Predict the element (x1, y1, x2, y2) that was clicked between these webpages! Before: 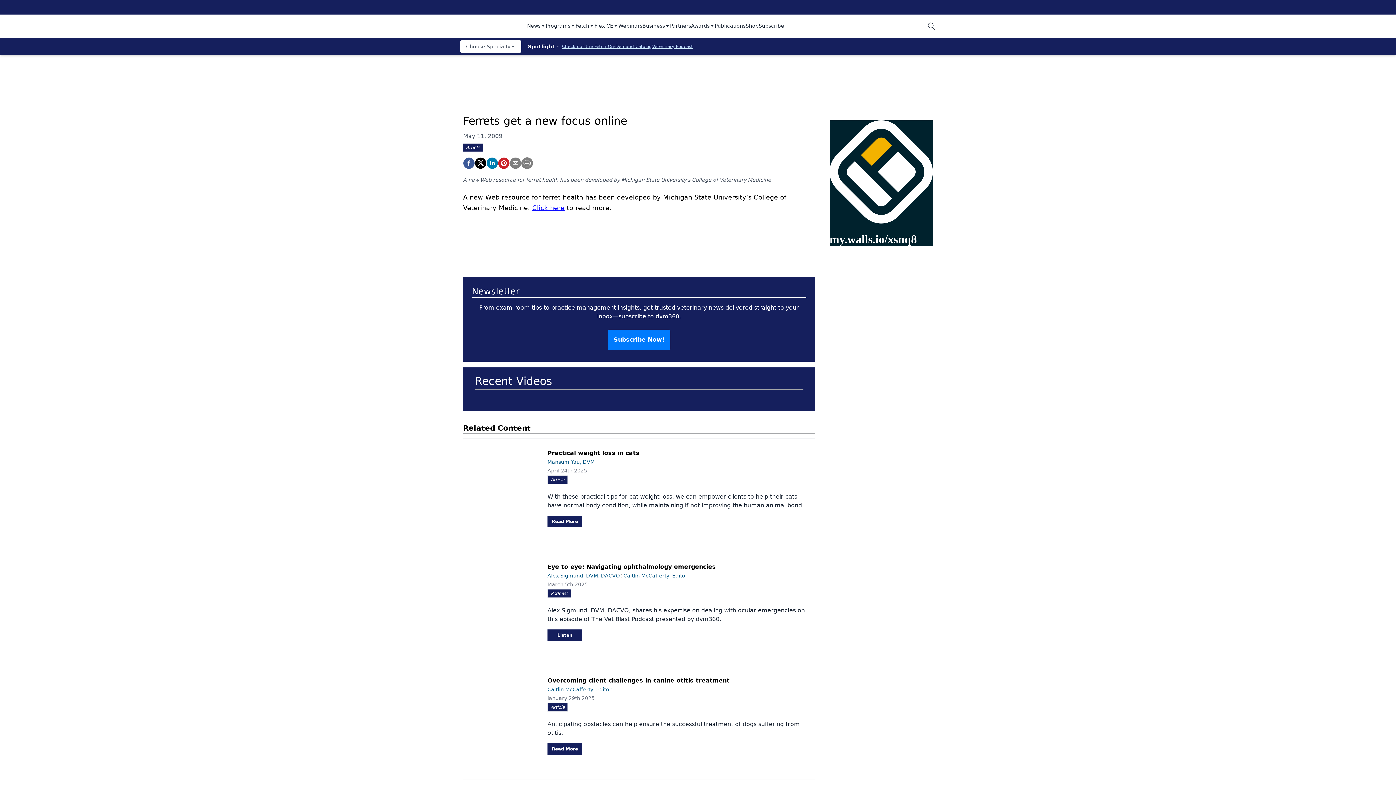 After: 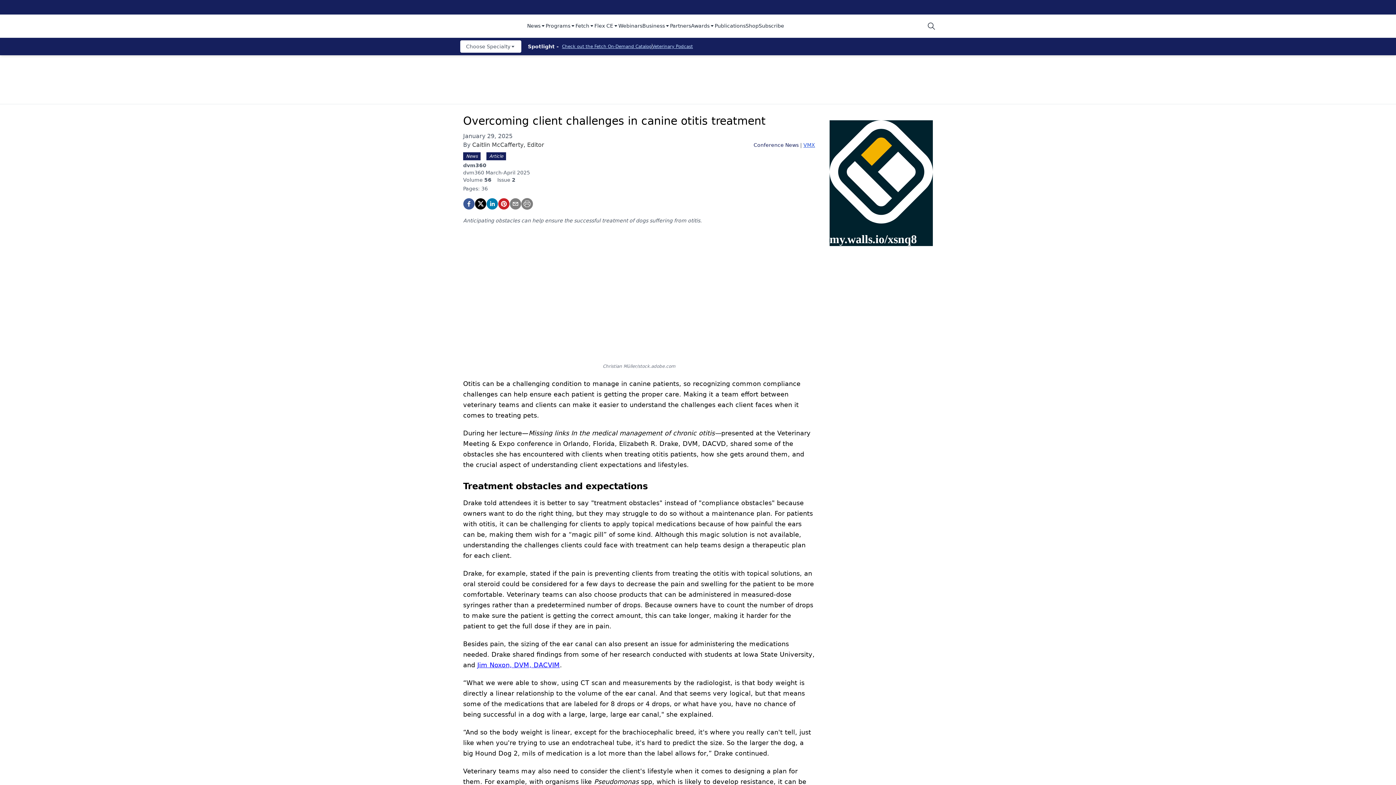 Action: label: Read More bbox: (547, 743, 582, 755)